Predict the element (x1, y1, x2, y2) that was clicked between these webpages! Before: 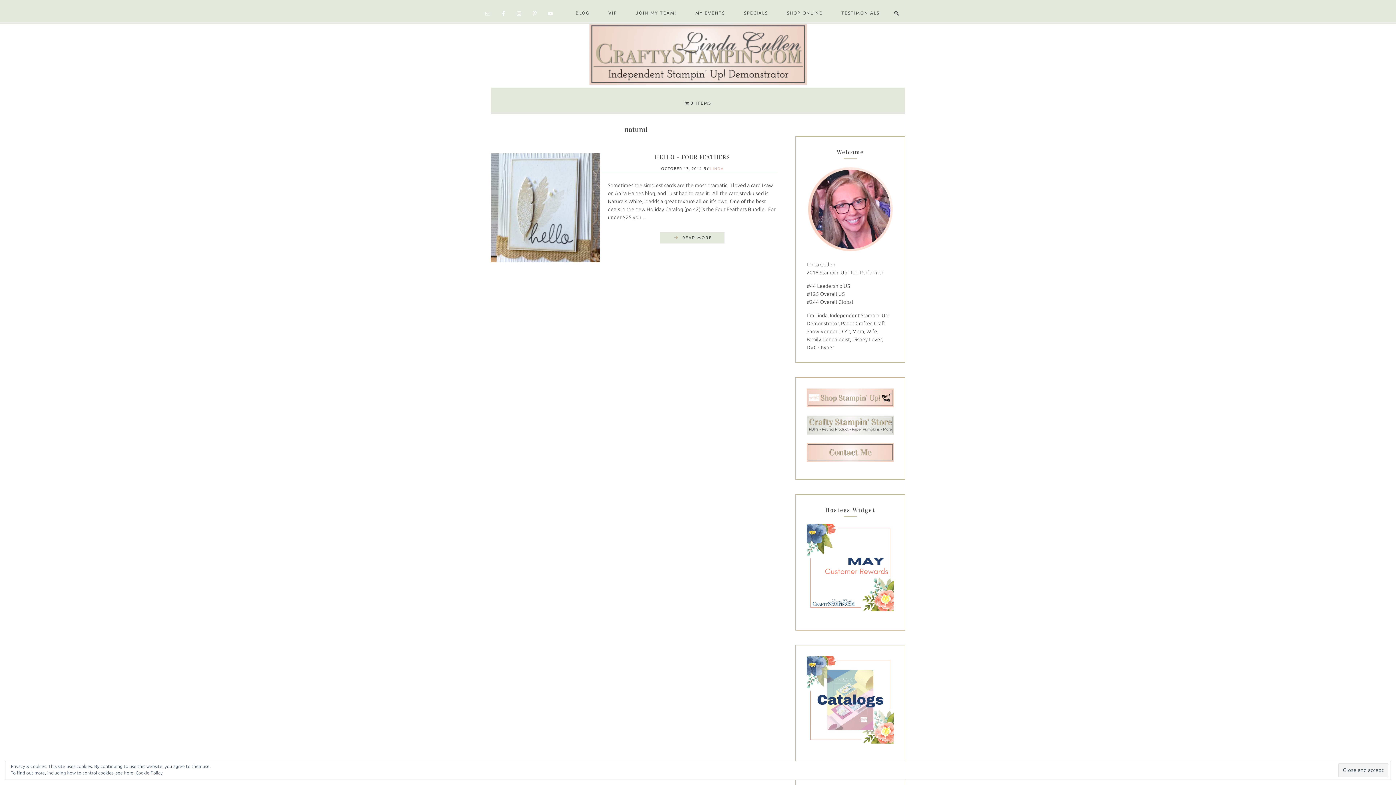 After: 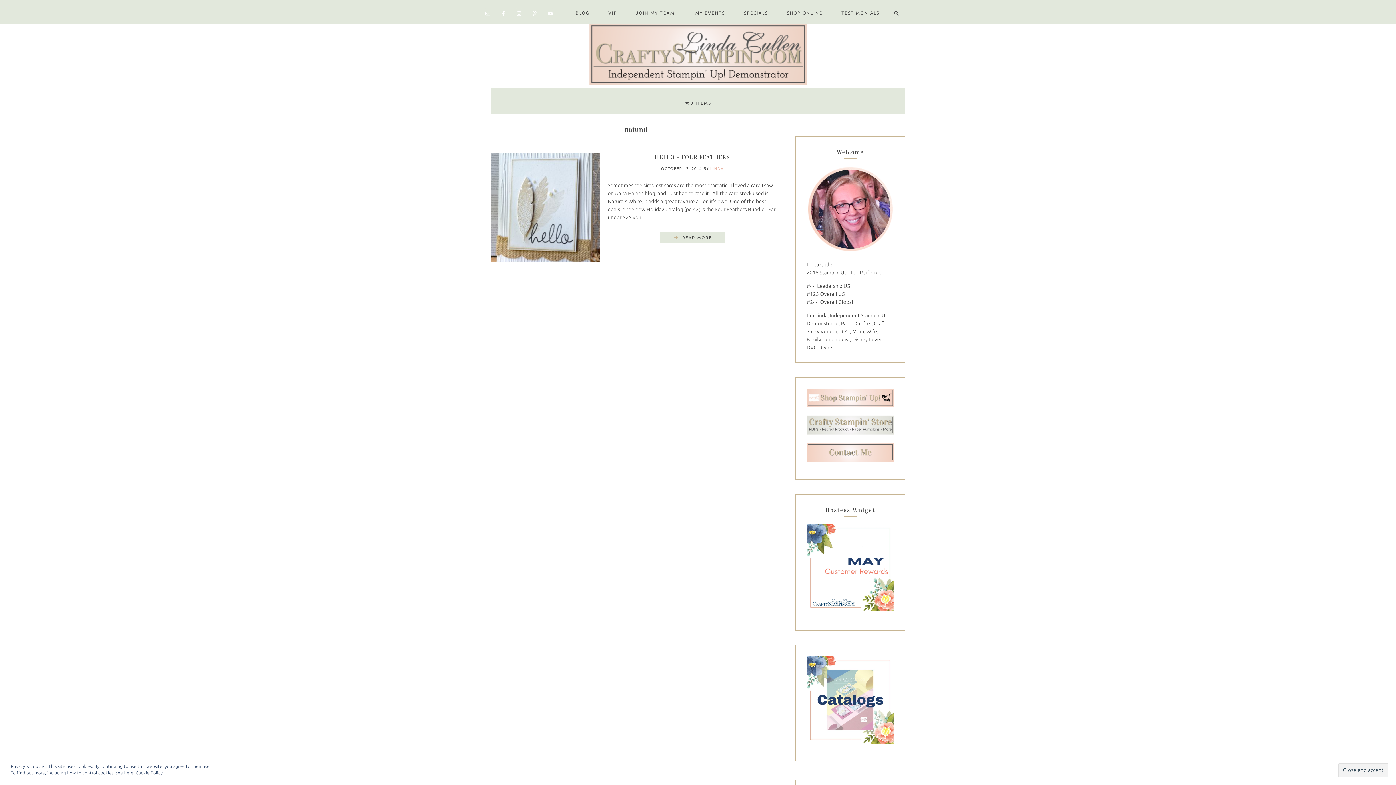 Action: bbox: (806, 388, 894, 407)